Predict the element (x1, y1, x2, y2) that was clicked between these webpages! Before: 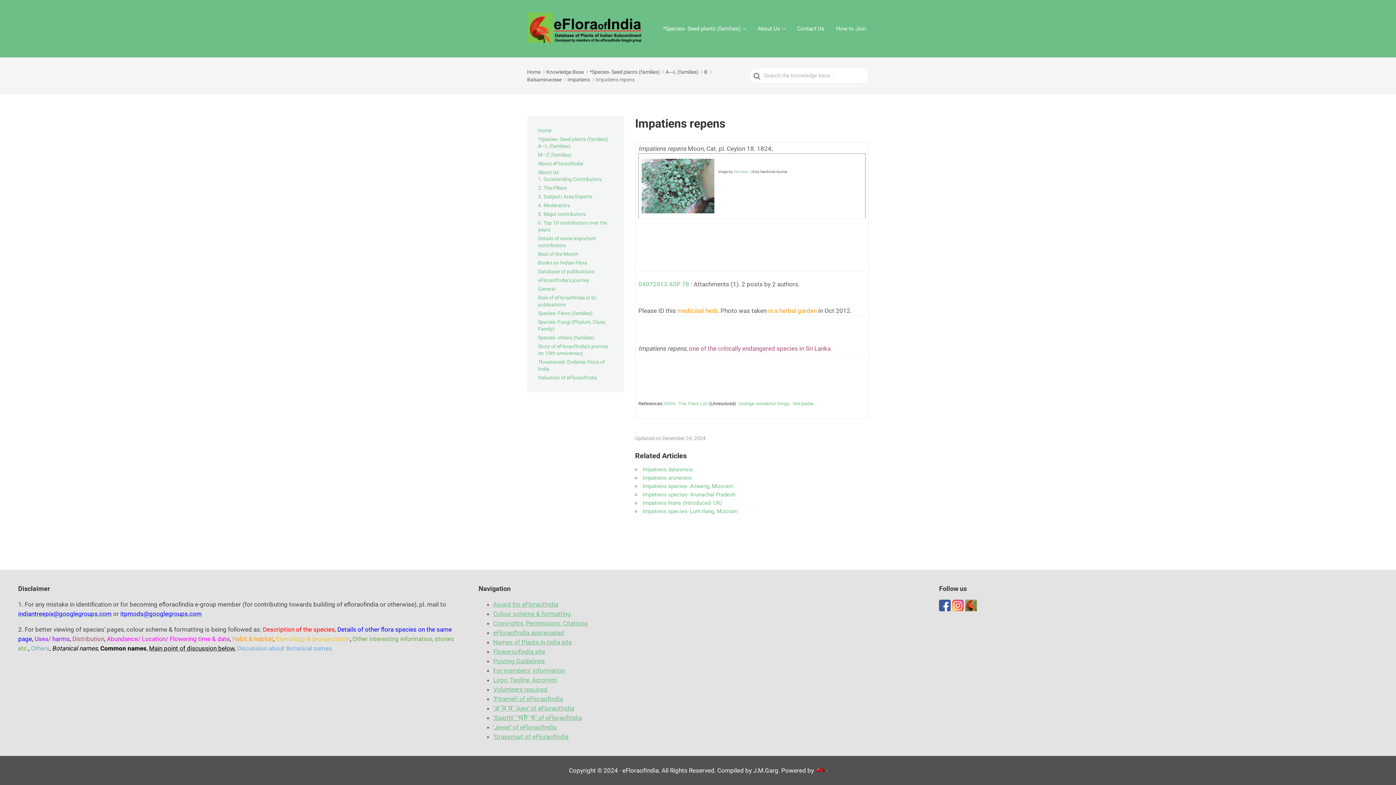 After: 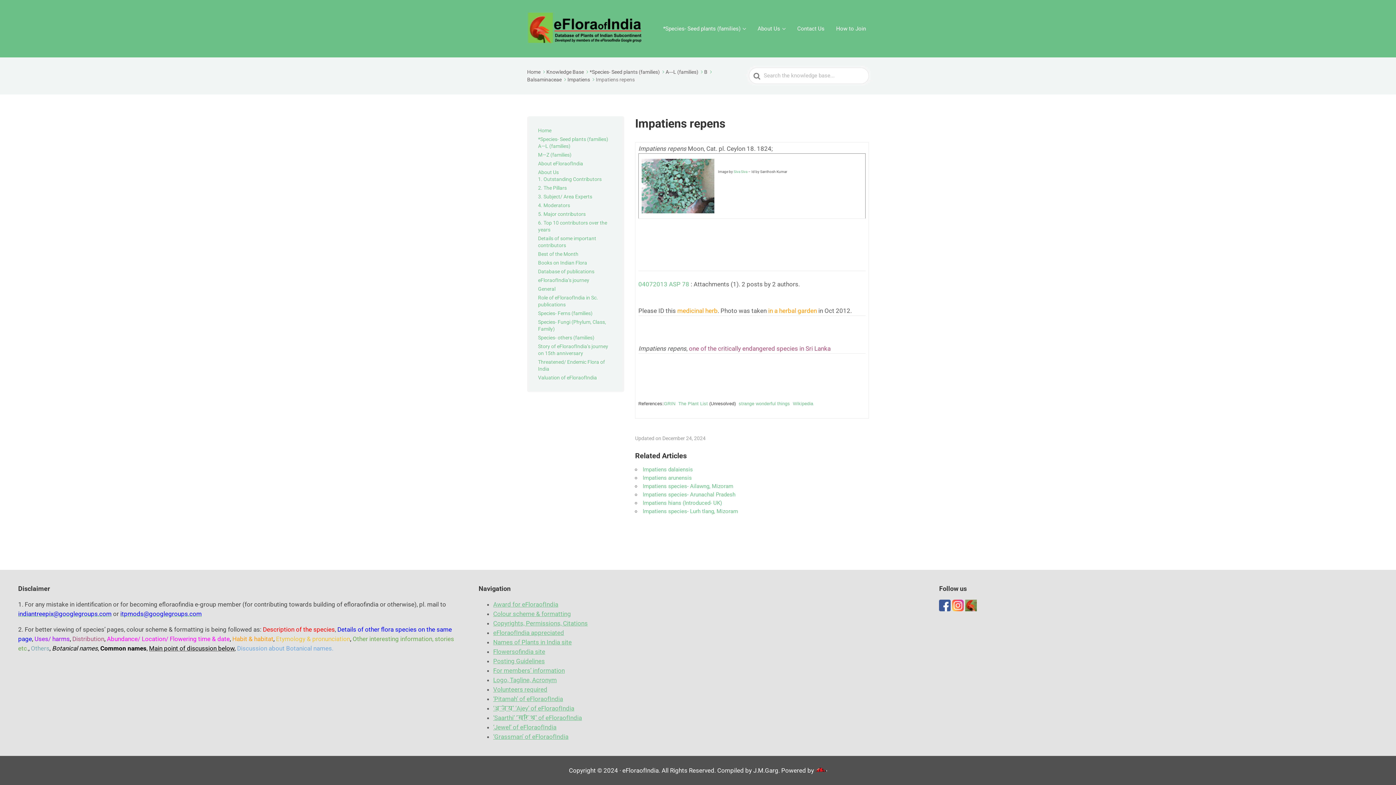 Action: bbox: (638, 279, 689, 289) label: 04072013 ASP 78